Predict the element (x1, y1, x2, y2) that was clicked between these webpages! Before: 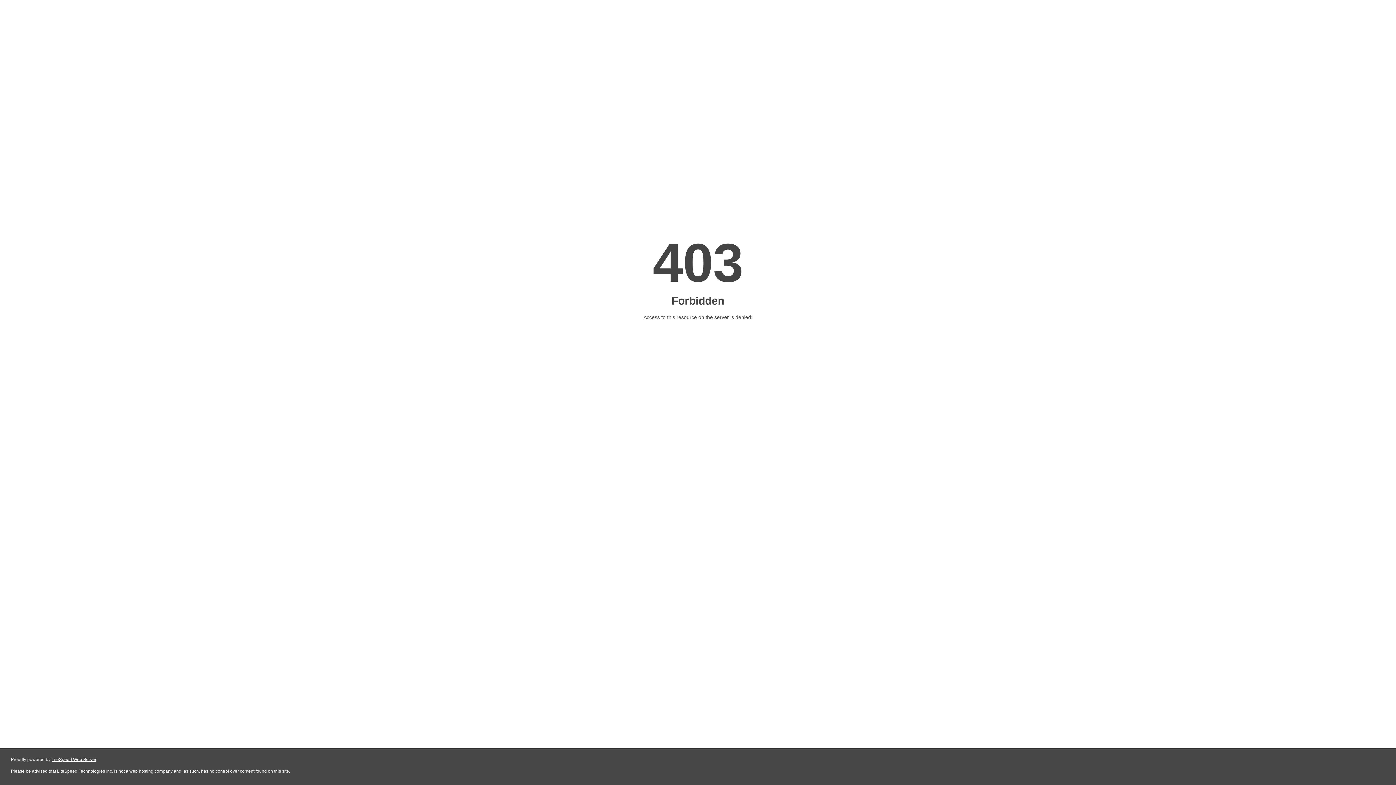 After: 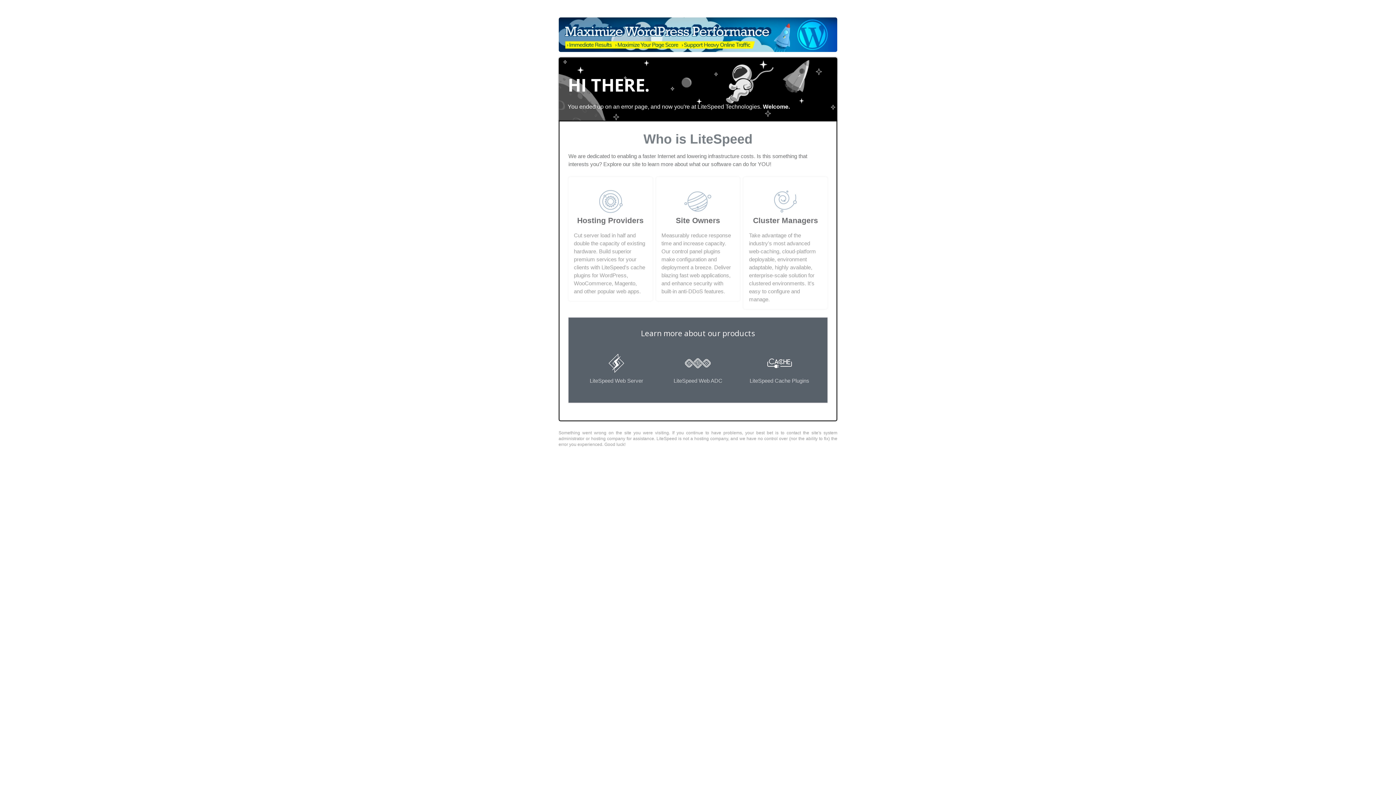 Action: label: LiteSpeed Web Server bbox: (51, 757, 96, 762)